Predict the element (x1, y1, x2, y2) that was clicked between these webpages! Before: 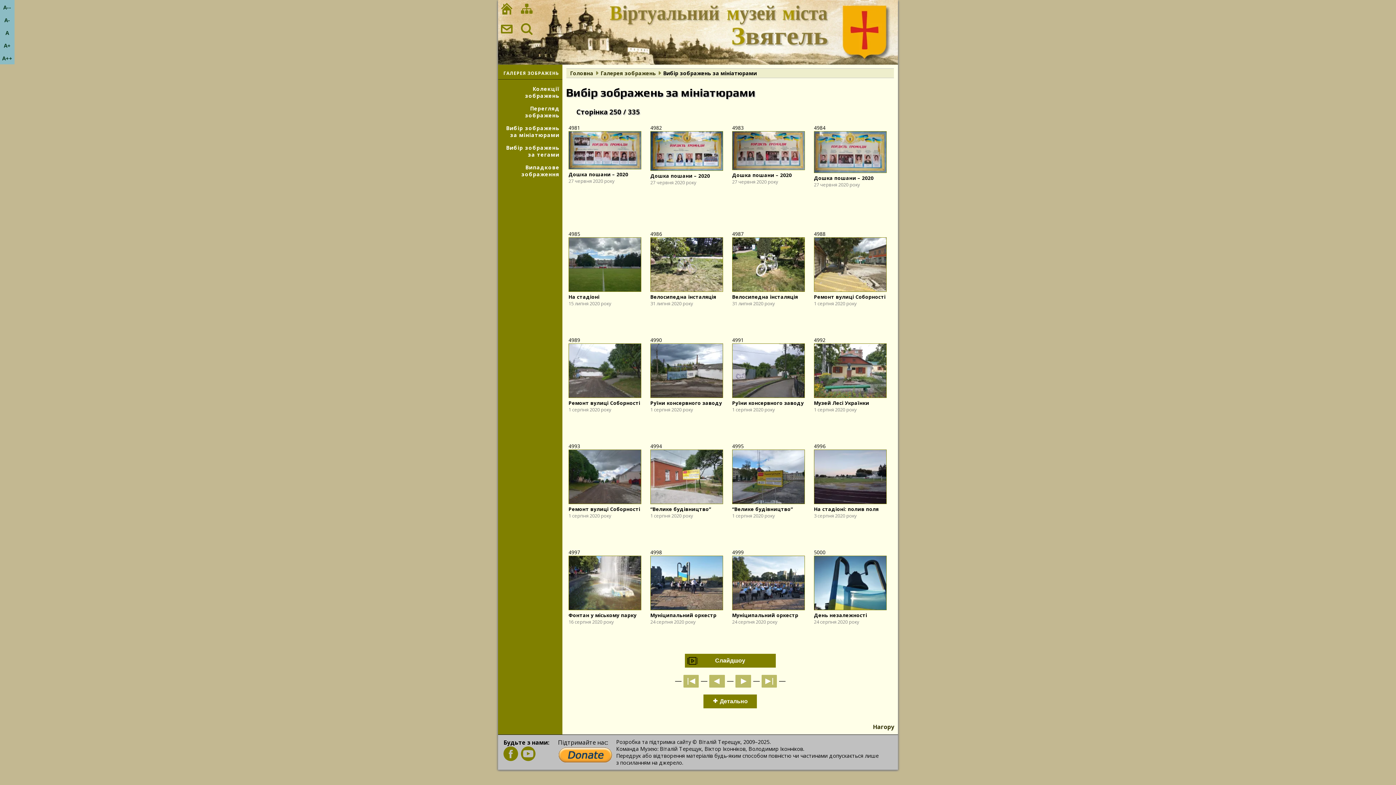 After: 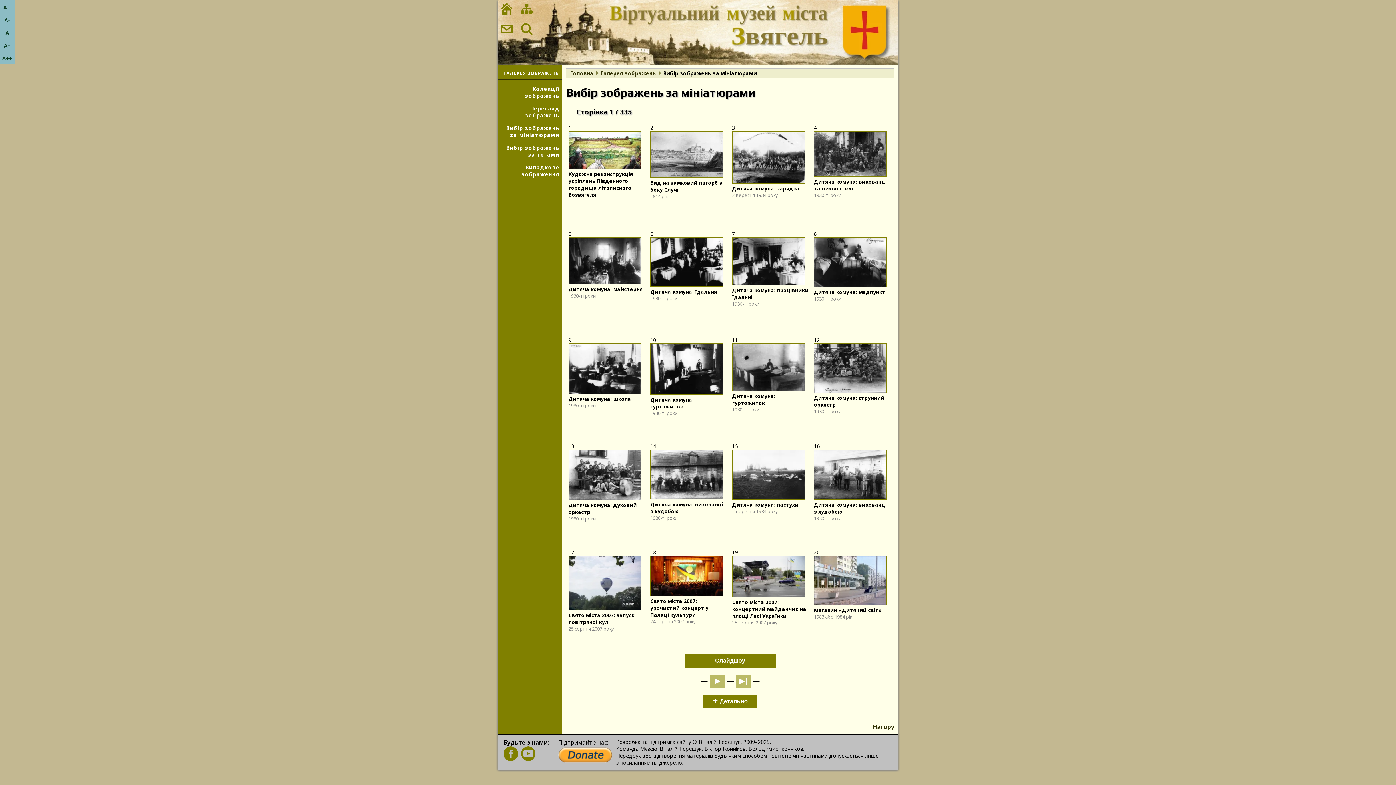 Action: bbox: (683, 675, 698, 687) label: |◀